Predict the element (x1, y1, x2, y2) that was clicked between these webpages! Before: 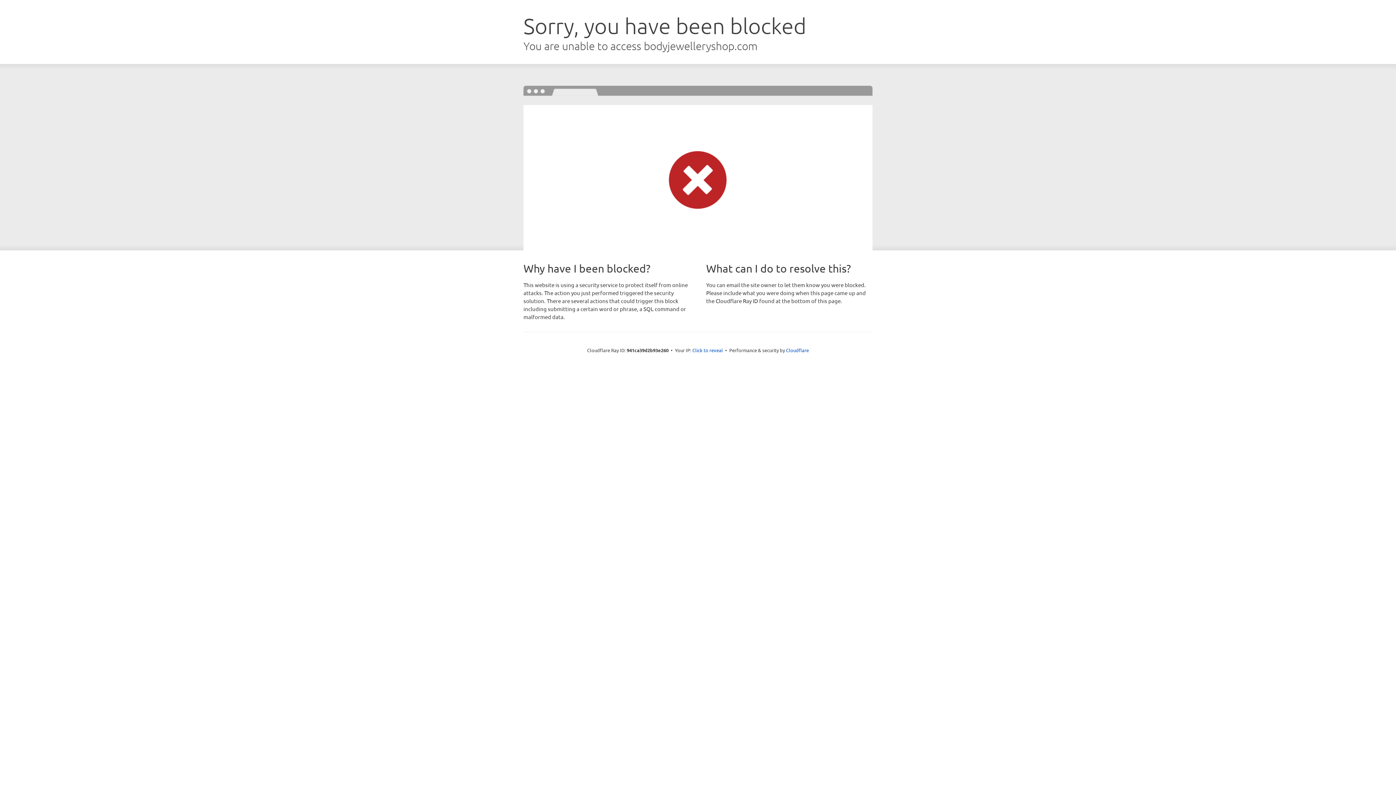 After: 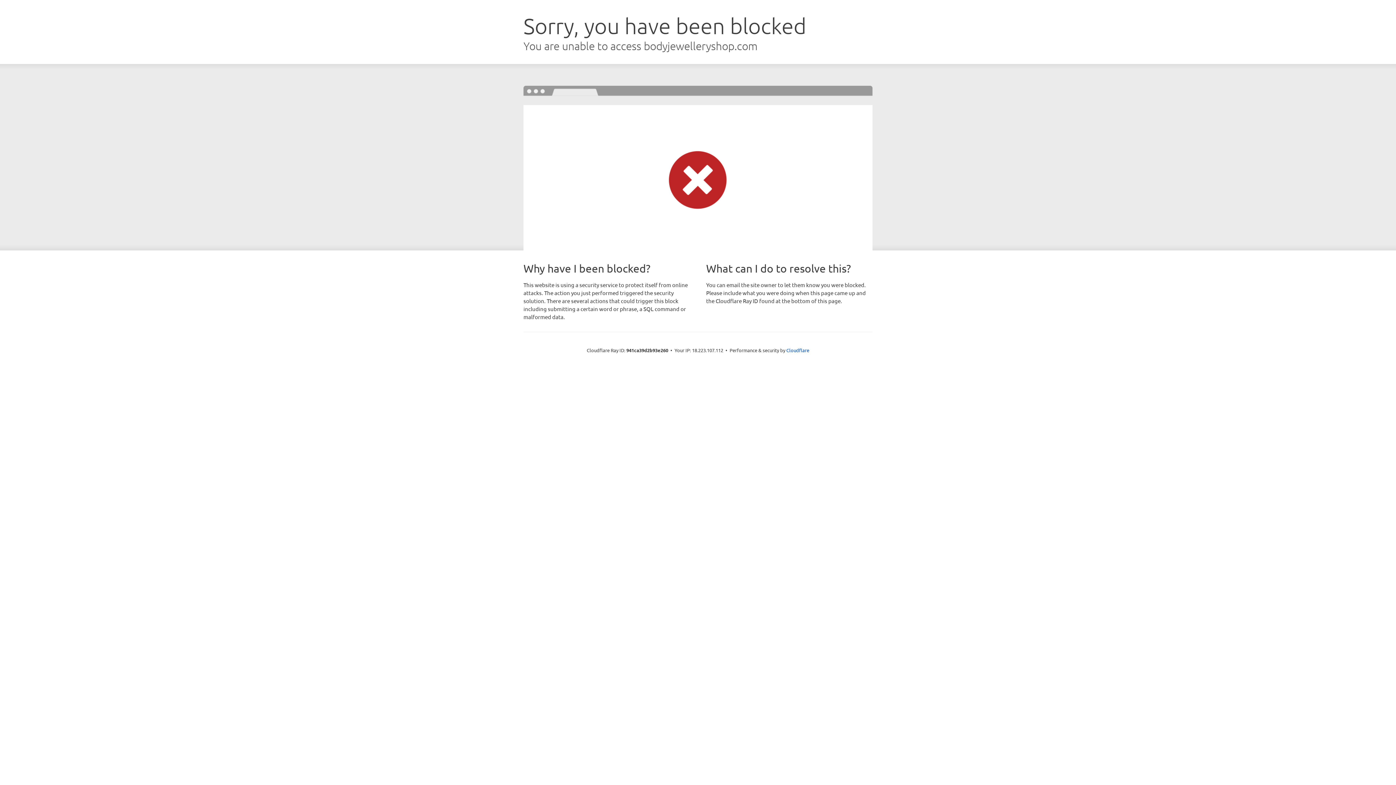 Action: bbox: (692, 346, 723, 353) label: Click to reveal